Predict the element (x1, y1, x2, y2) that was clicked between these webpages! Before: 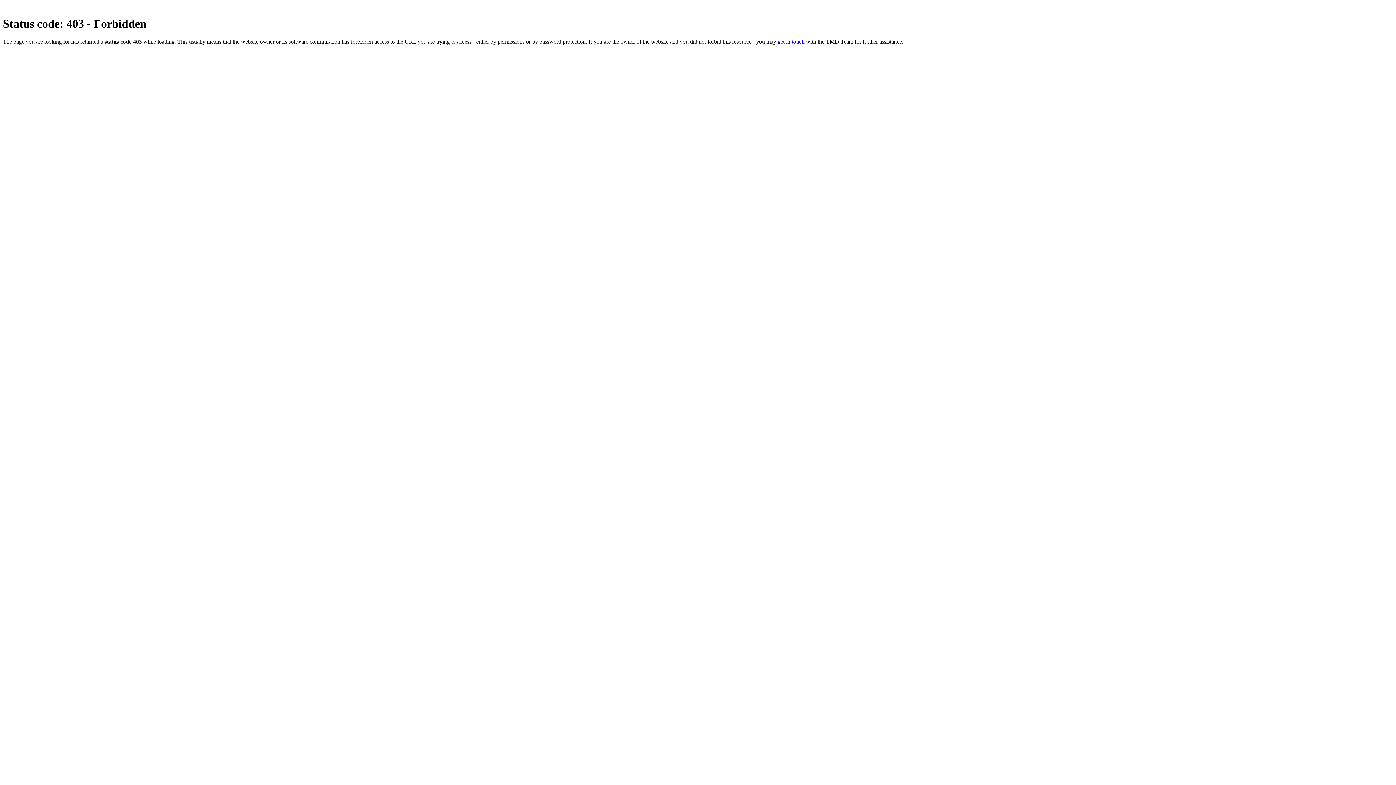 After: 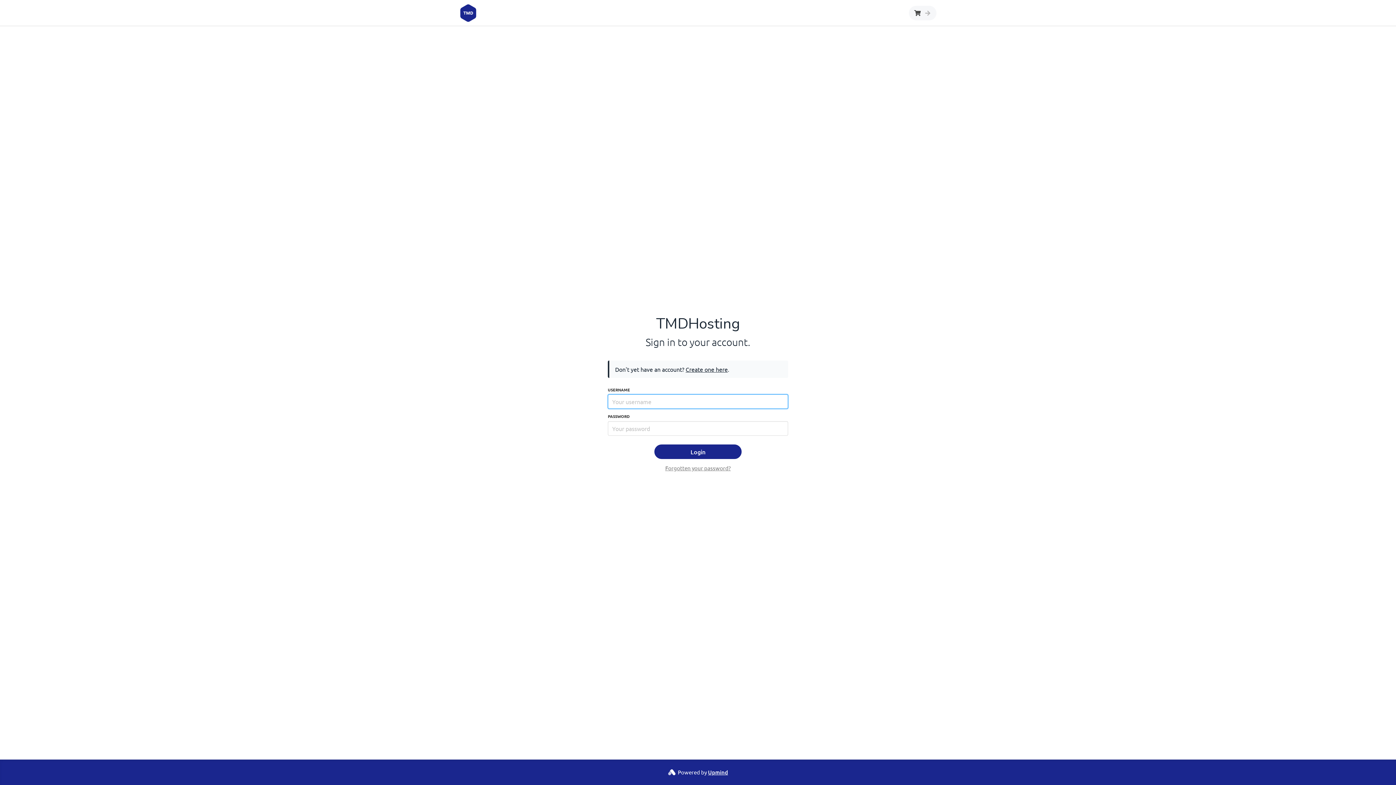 Action: bbox: (777, 38, 804, 44) label: get in touch